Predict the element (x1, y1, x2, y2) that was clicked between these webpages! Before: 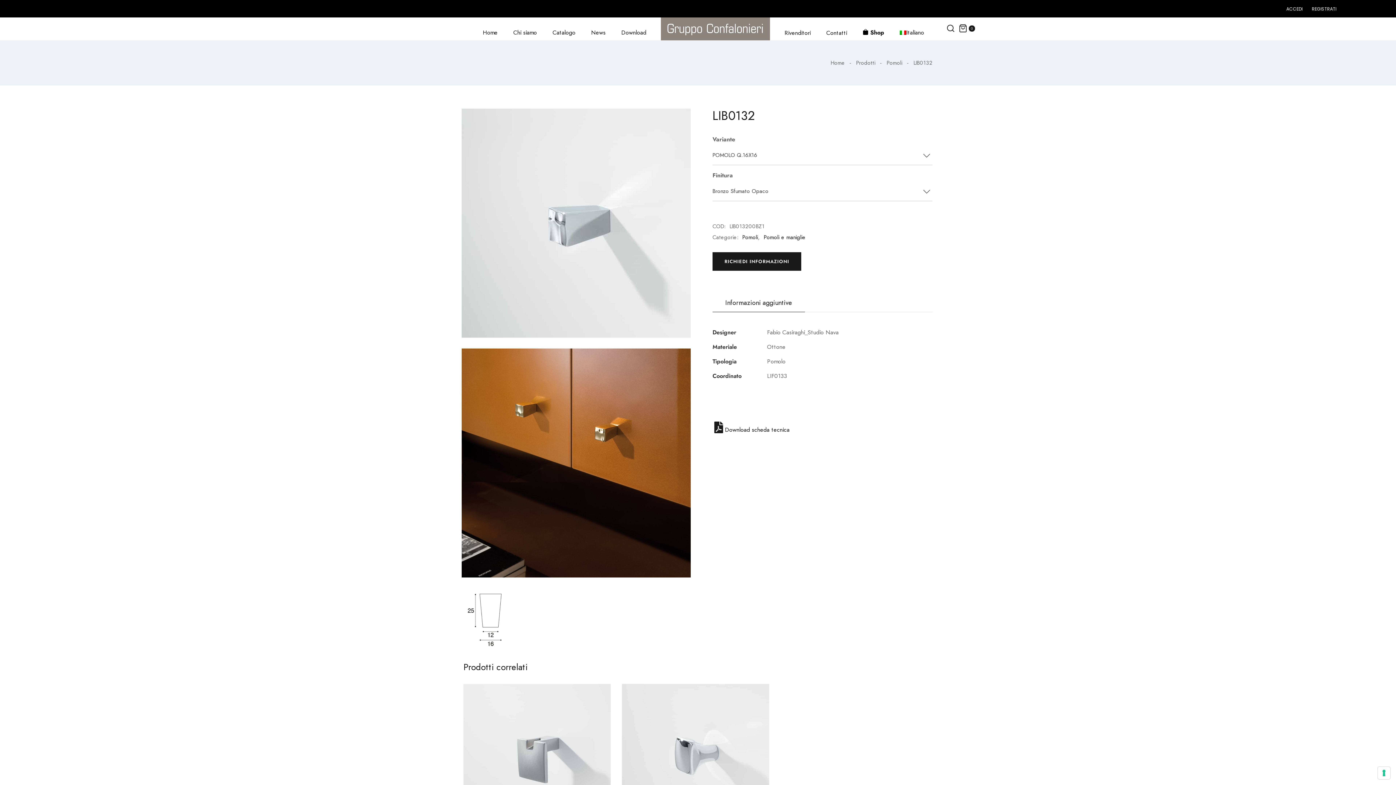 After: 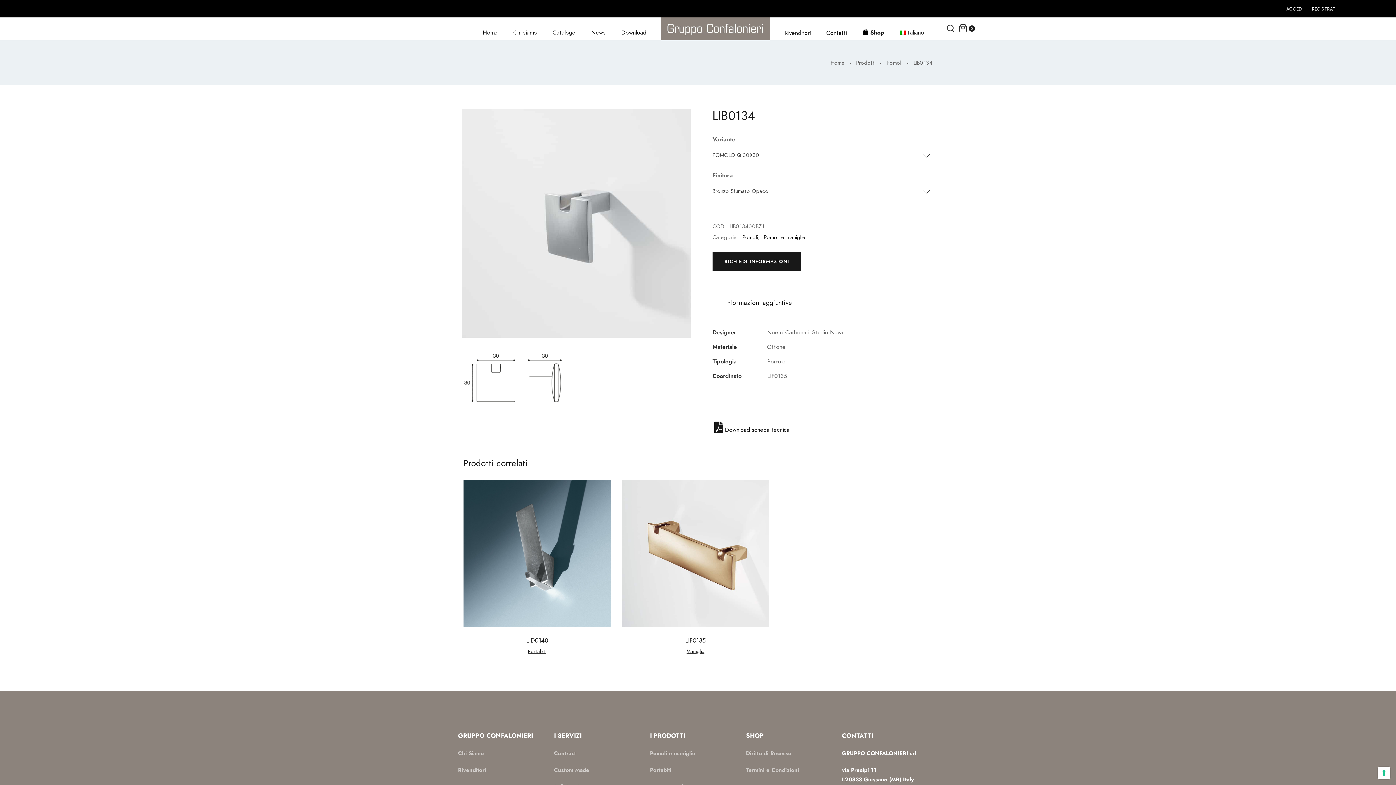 Action: bbox: (463, 684, 610, 831)